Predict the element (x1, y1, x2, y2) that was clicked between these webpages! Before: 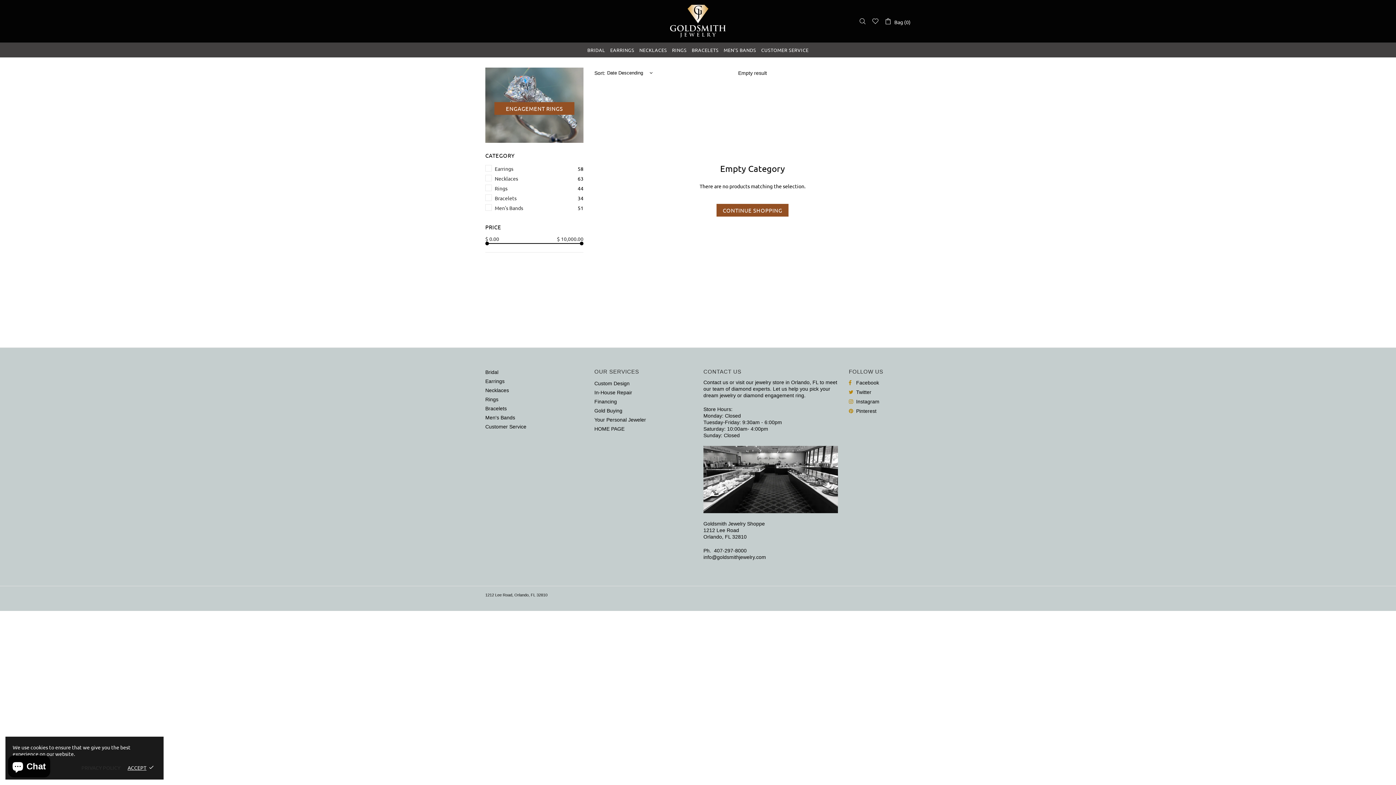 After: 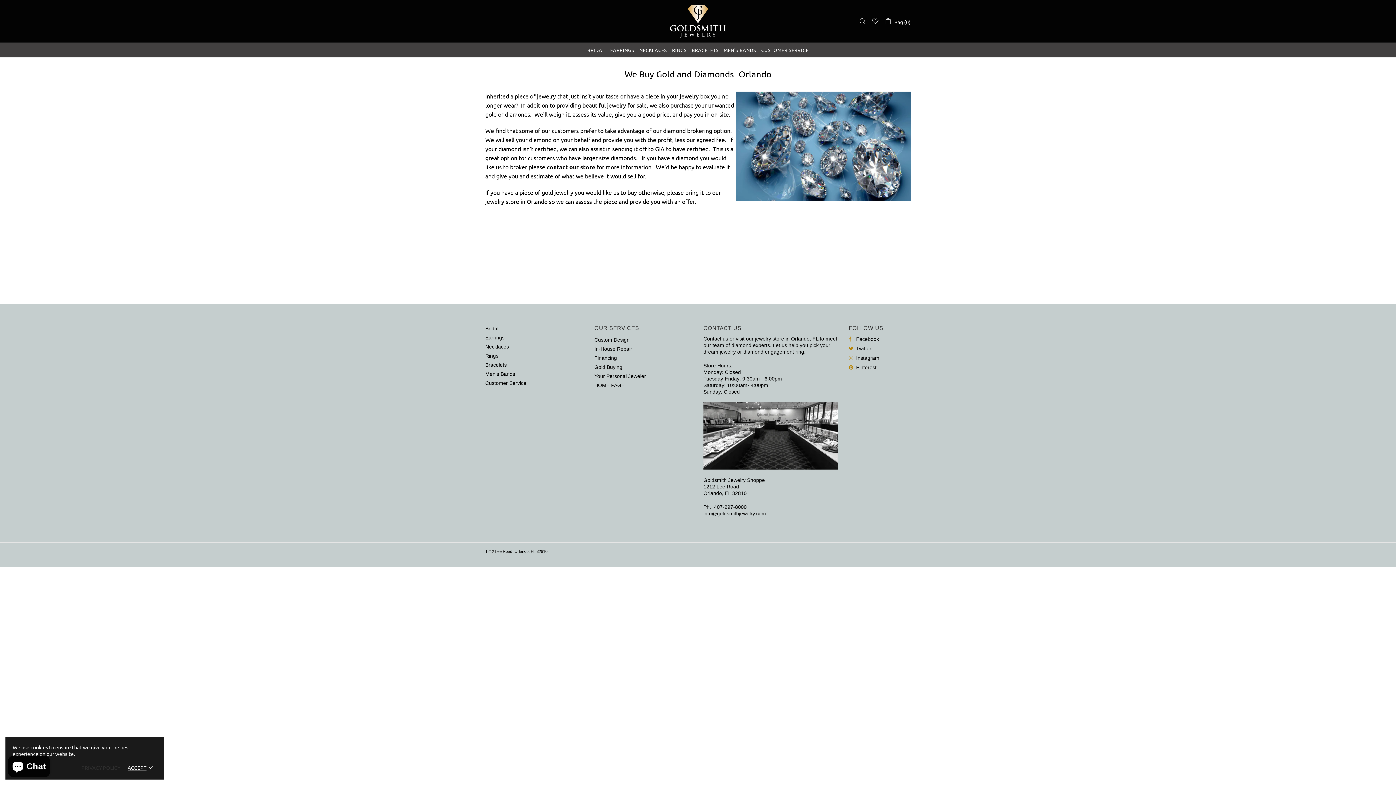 Action: label: Gold Buying bbox: (594, 407, 622, 414)